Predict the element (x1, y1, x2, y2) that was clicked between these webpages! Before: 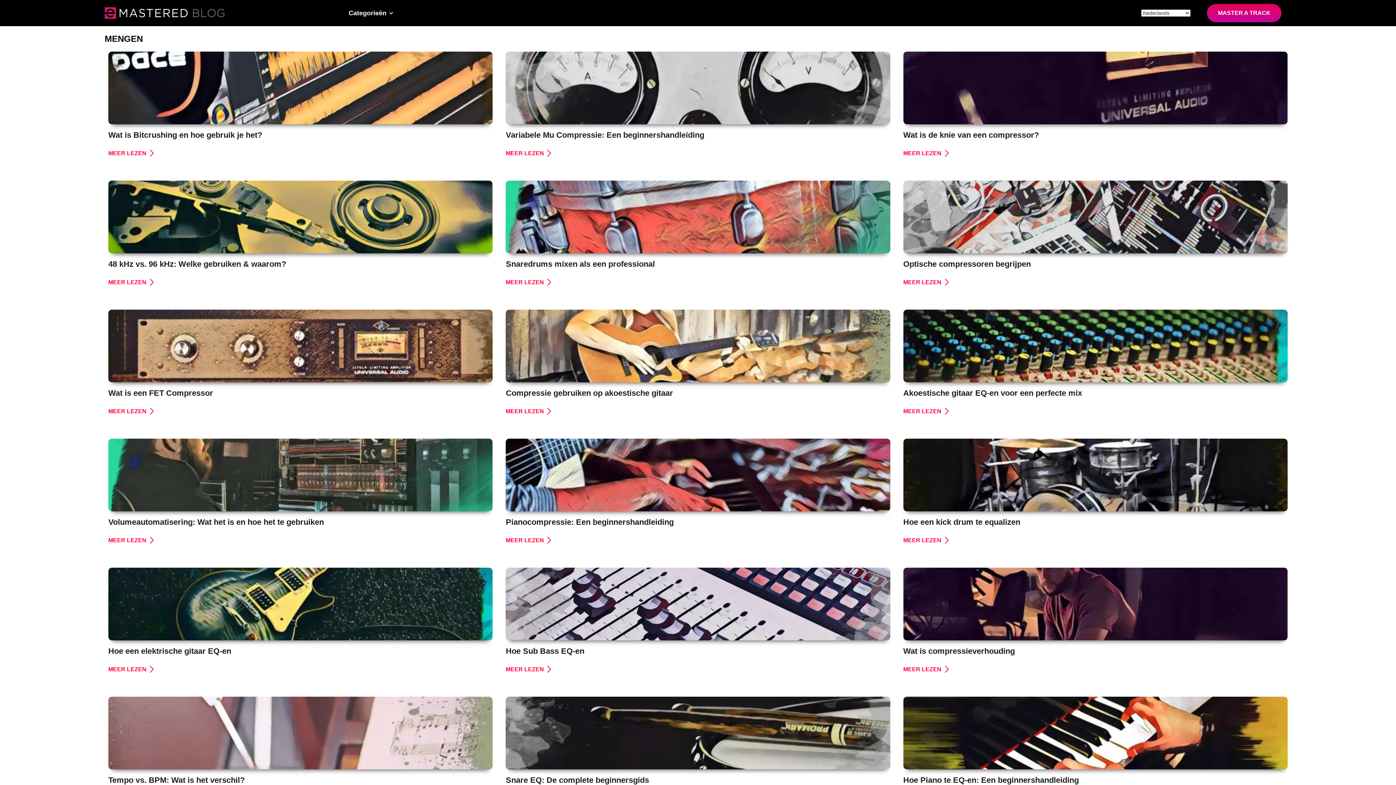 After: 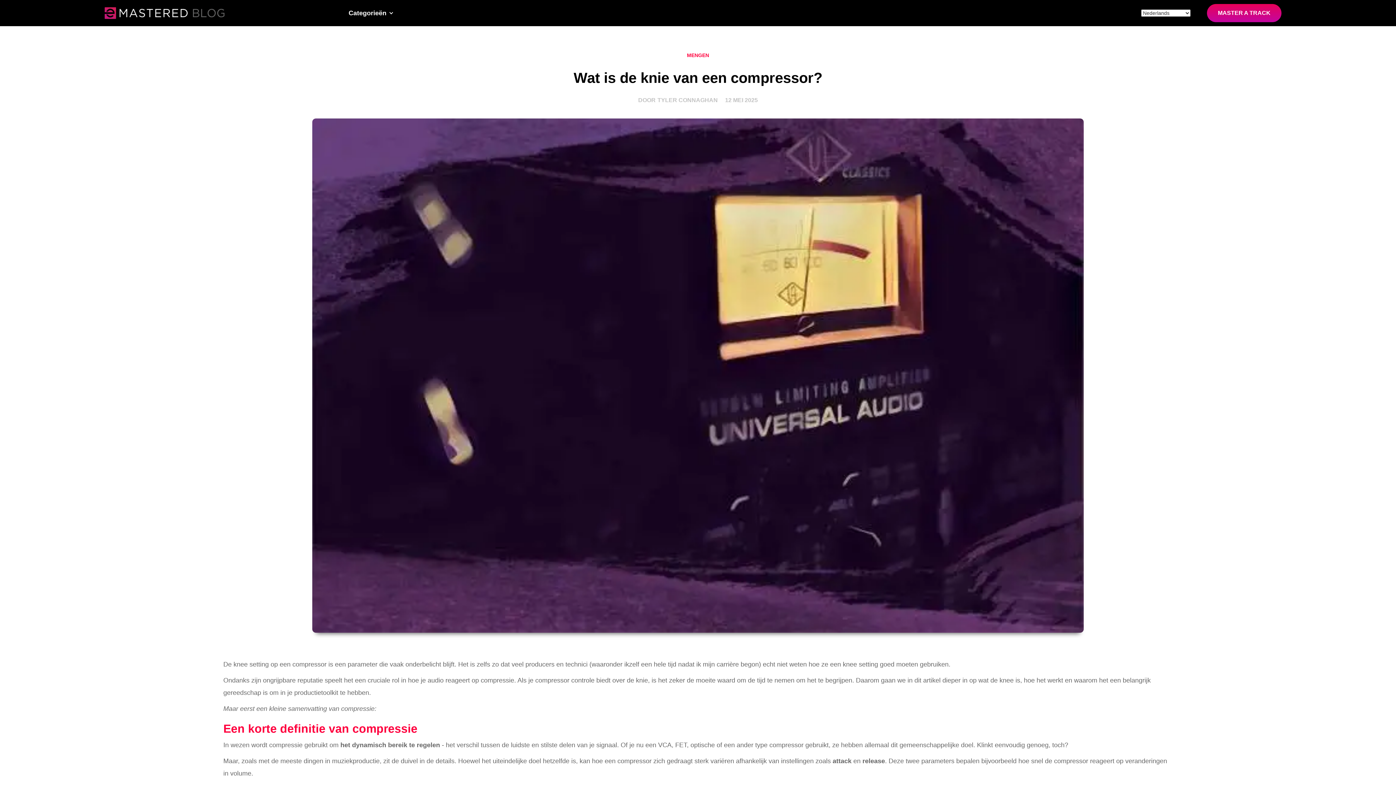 Action: label: MEER LEZEN bbox: (903, 144, 956, 162)